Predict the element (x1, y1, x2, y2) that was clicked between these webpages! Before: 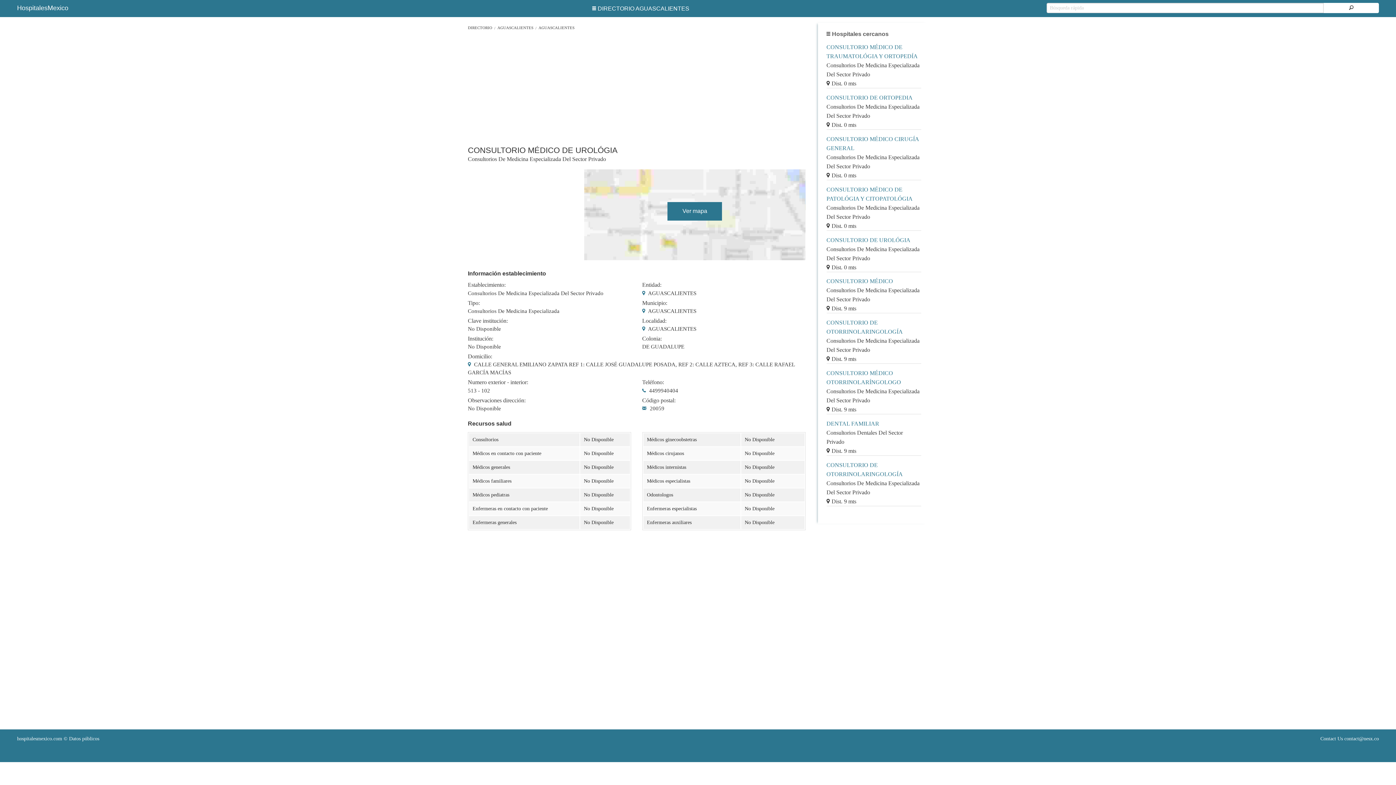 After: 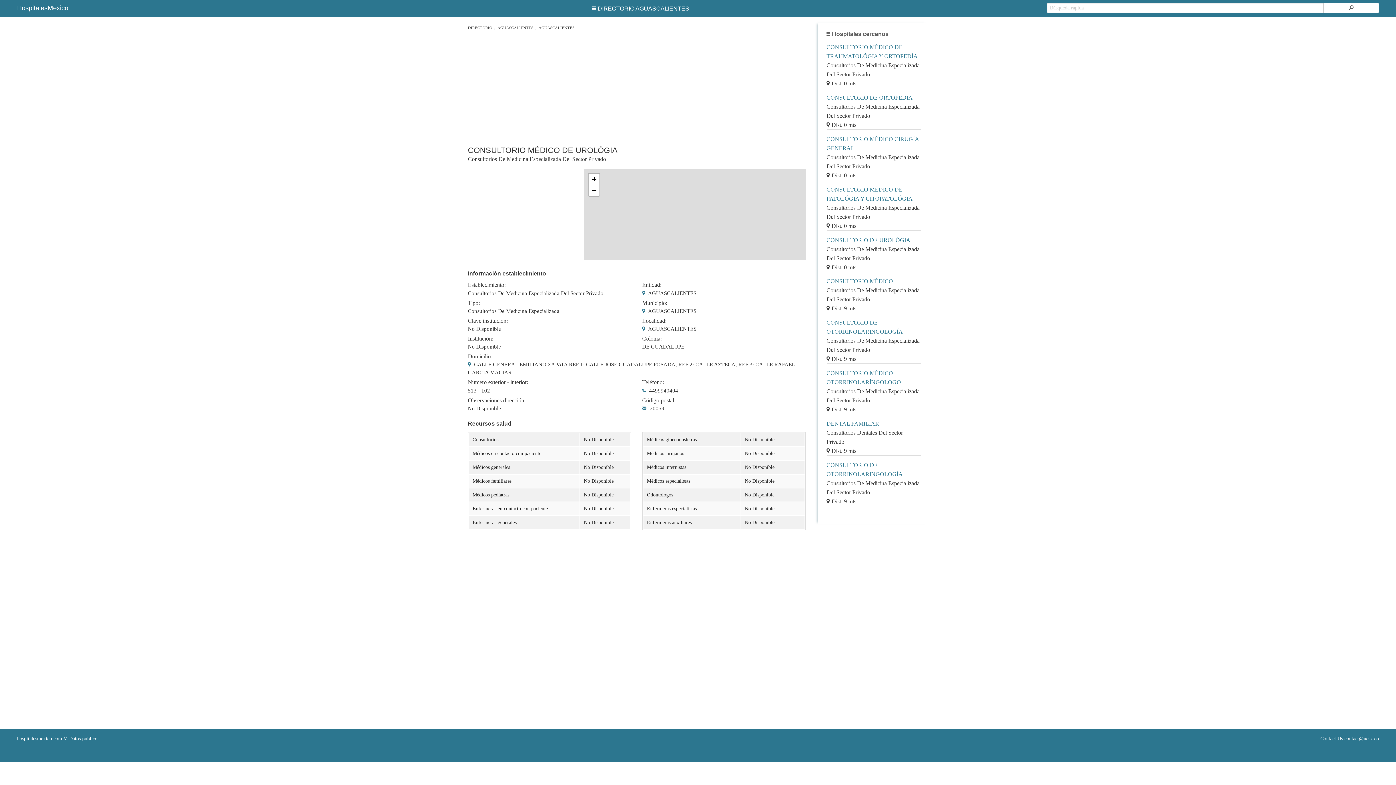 Action: bbox: (667, 202, 722, 220) label: Ver mapa